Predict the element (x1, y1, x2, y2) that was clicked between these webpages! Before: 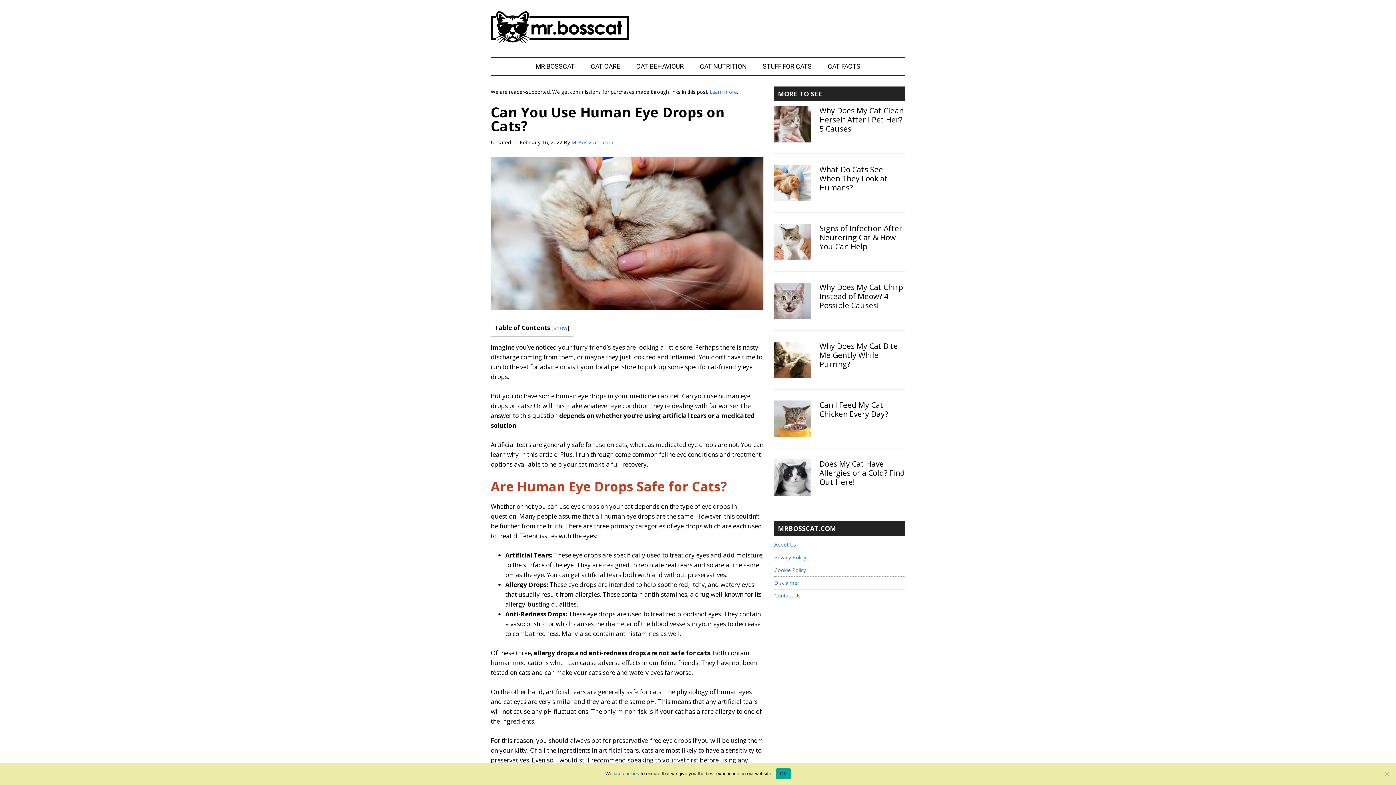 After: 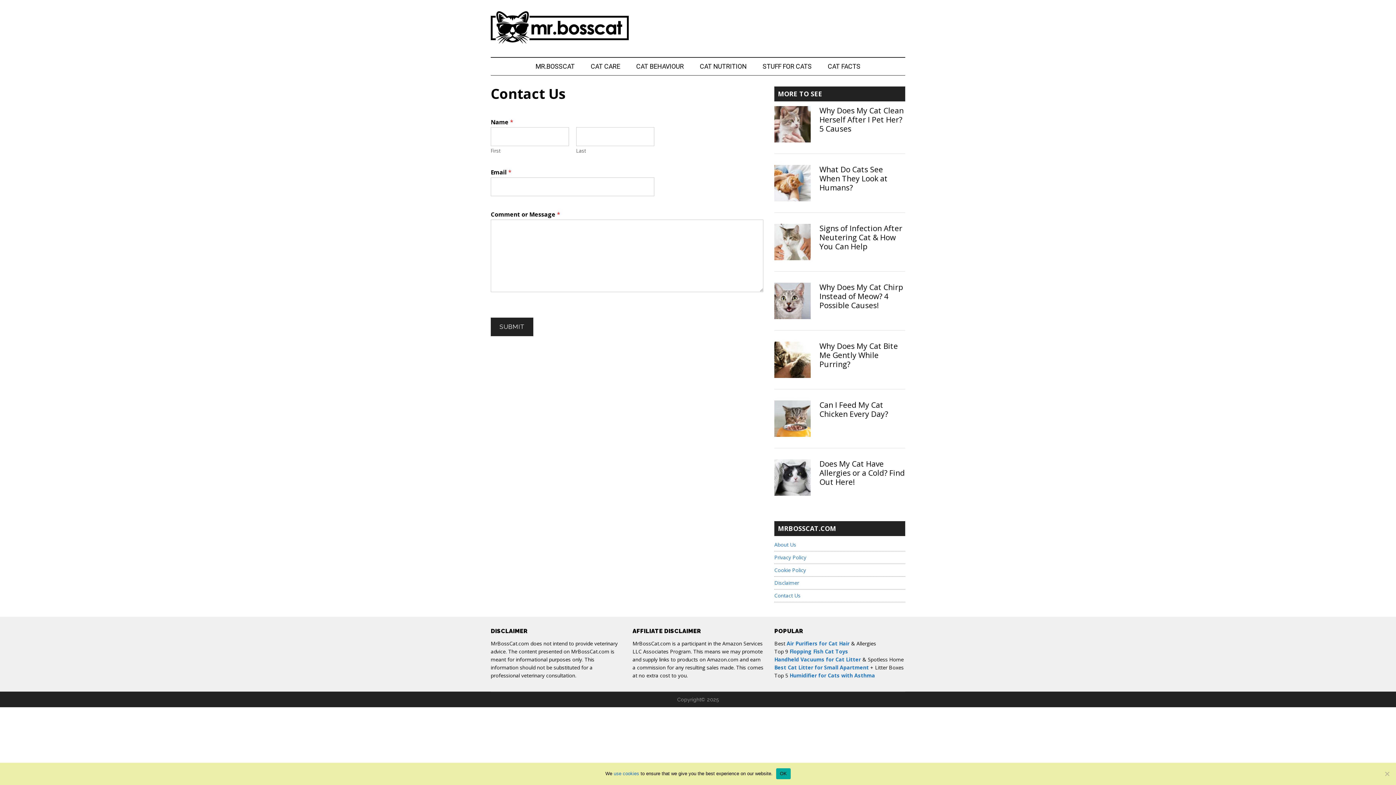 Action: label: Contact Us bbox: (774, 592, 800, 599)